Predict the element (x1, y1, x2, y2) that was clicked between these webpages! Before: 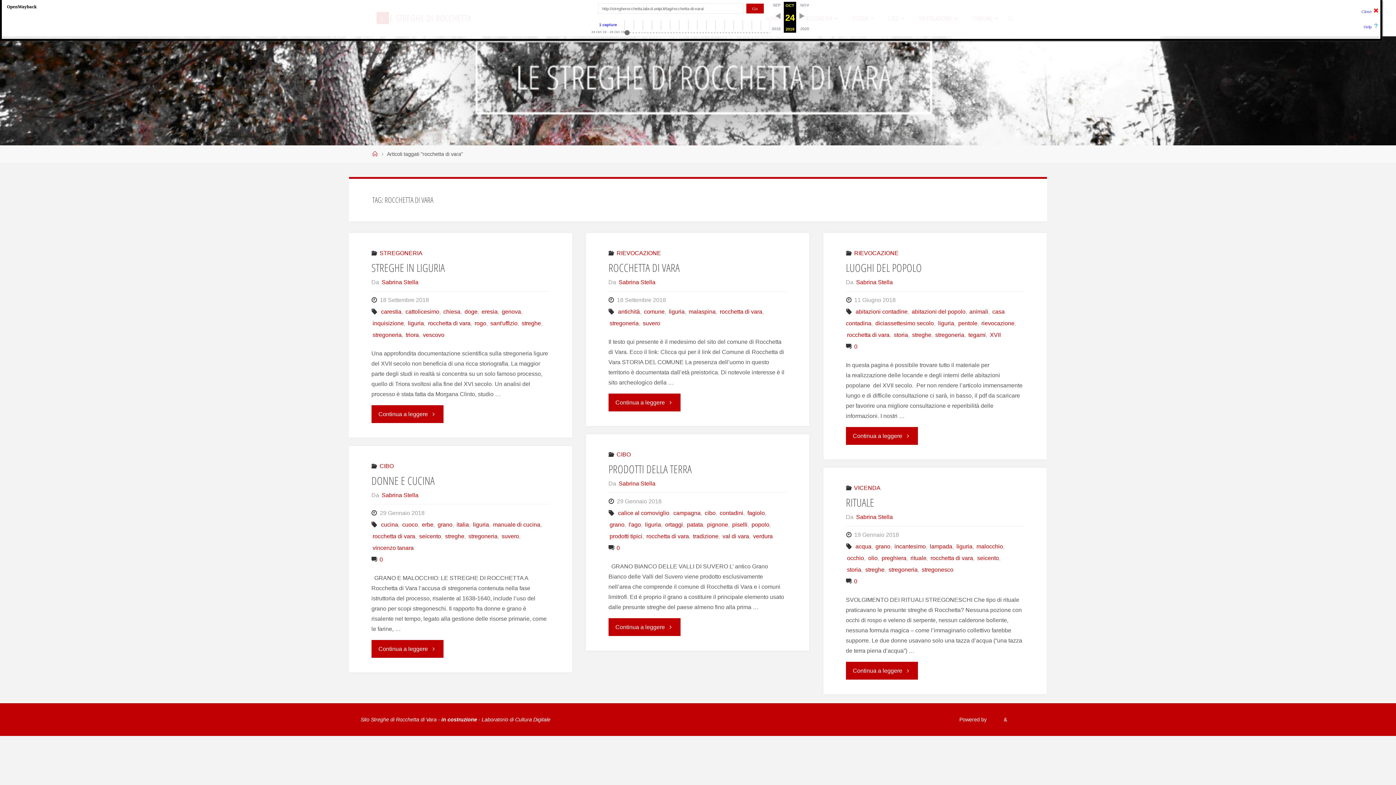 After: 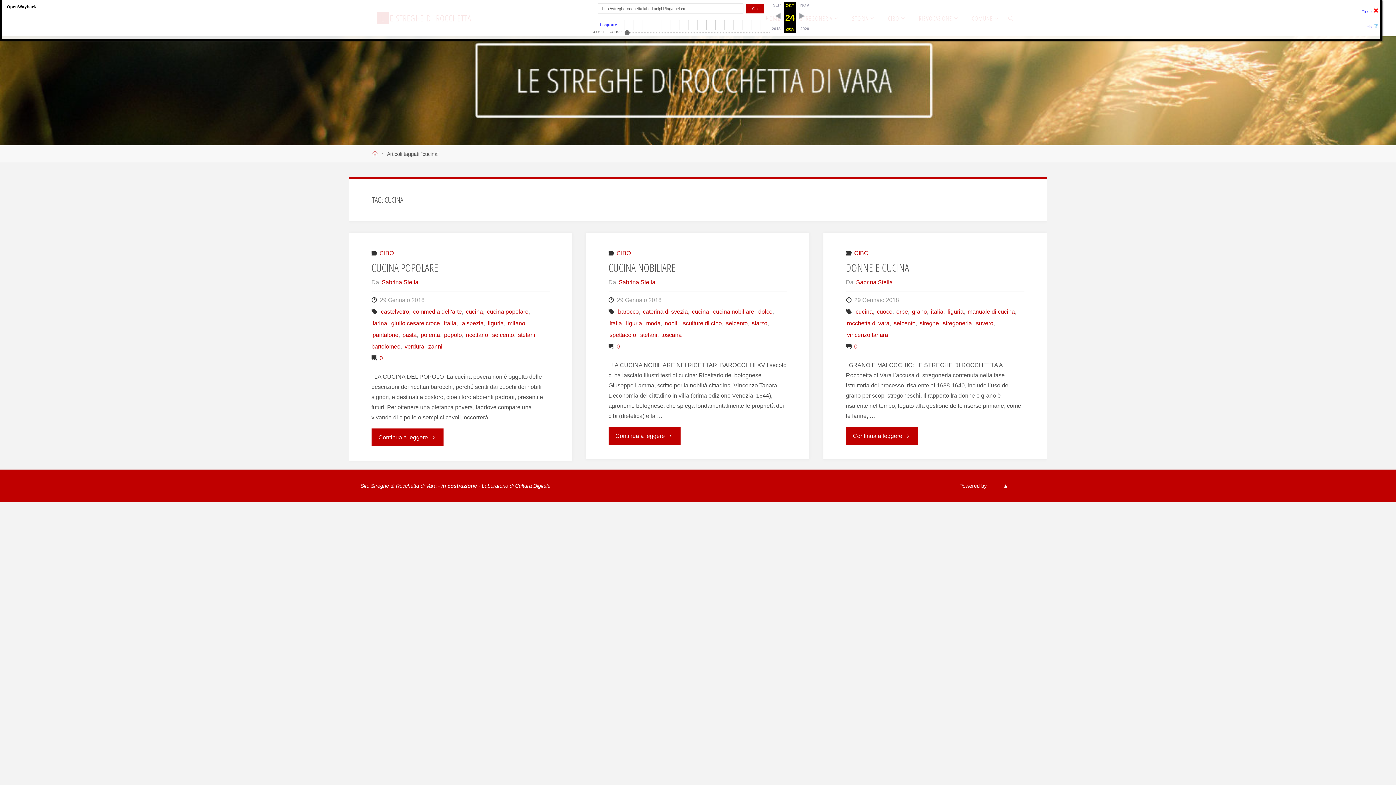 Action: label: cucina bbox: (379, 521, 398, 528)